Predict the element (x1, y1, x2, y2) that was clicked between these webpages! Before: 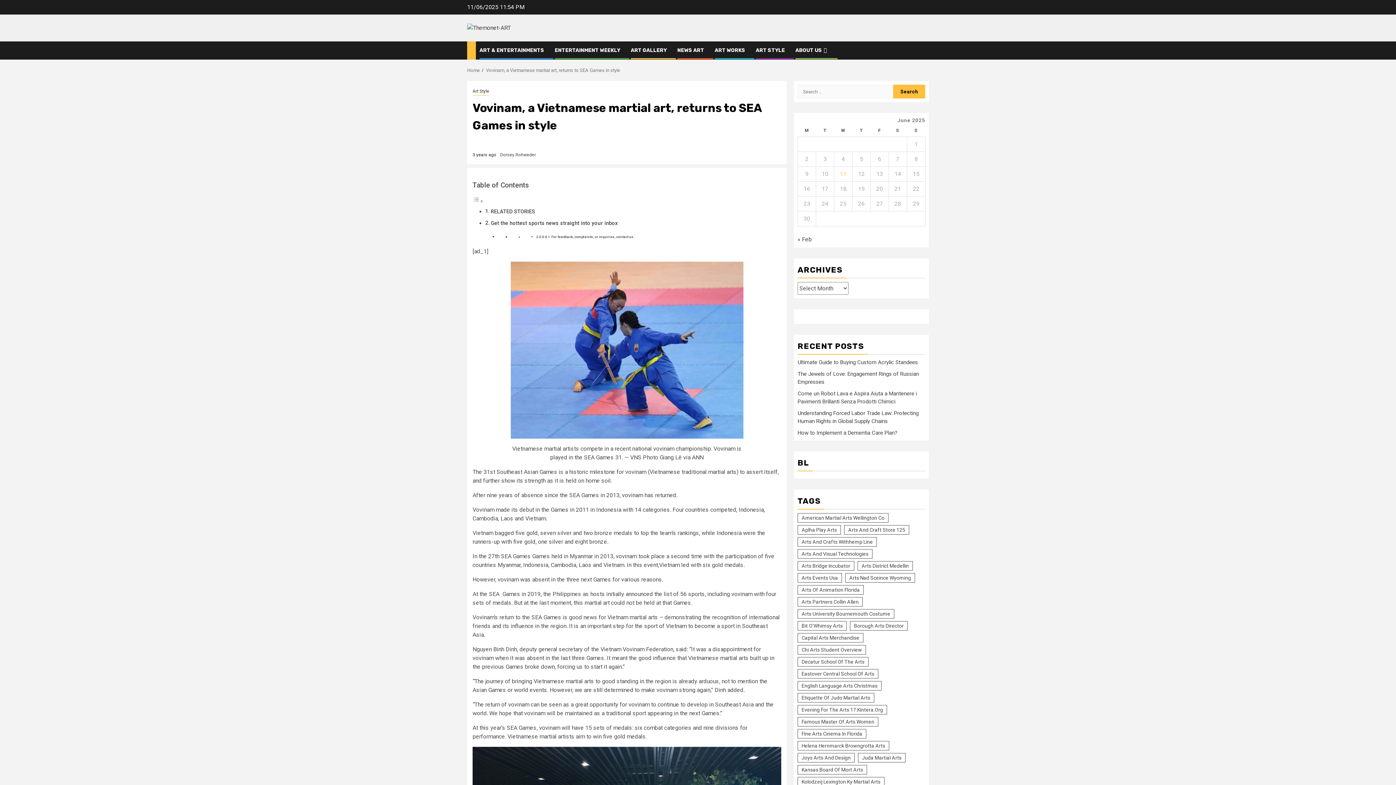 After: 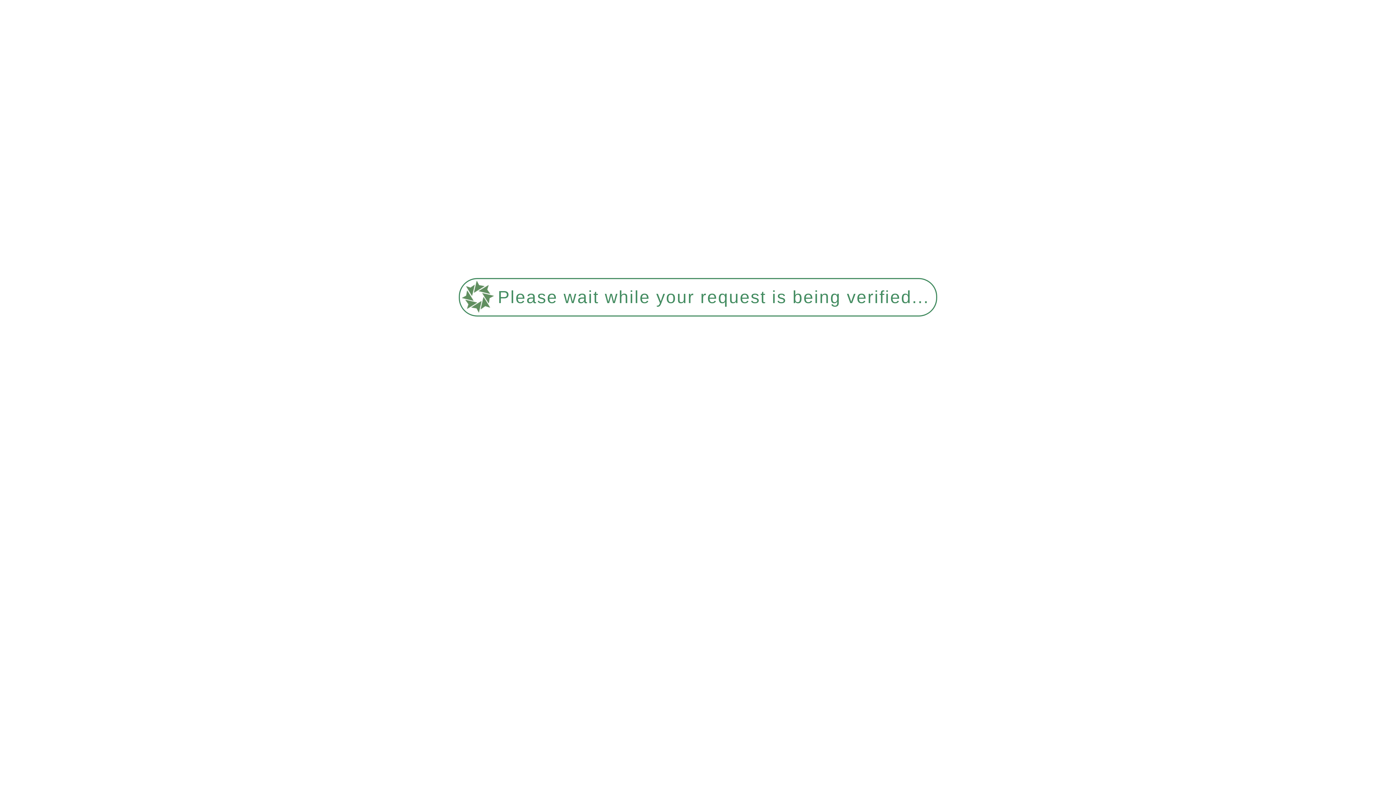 Action: label: Home bbox: (467, 67, 480, 73)